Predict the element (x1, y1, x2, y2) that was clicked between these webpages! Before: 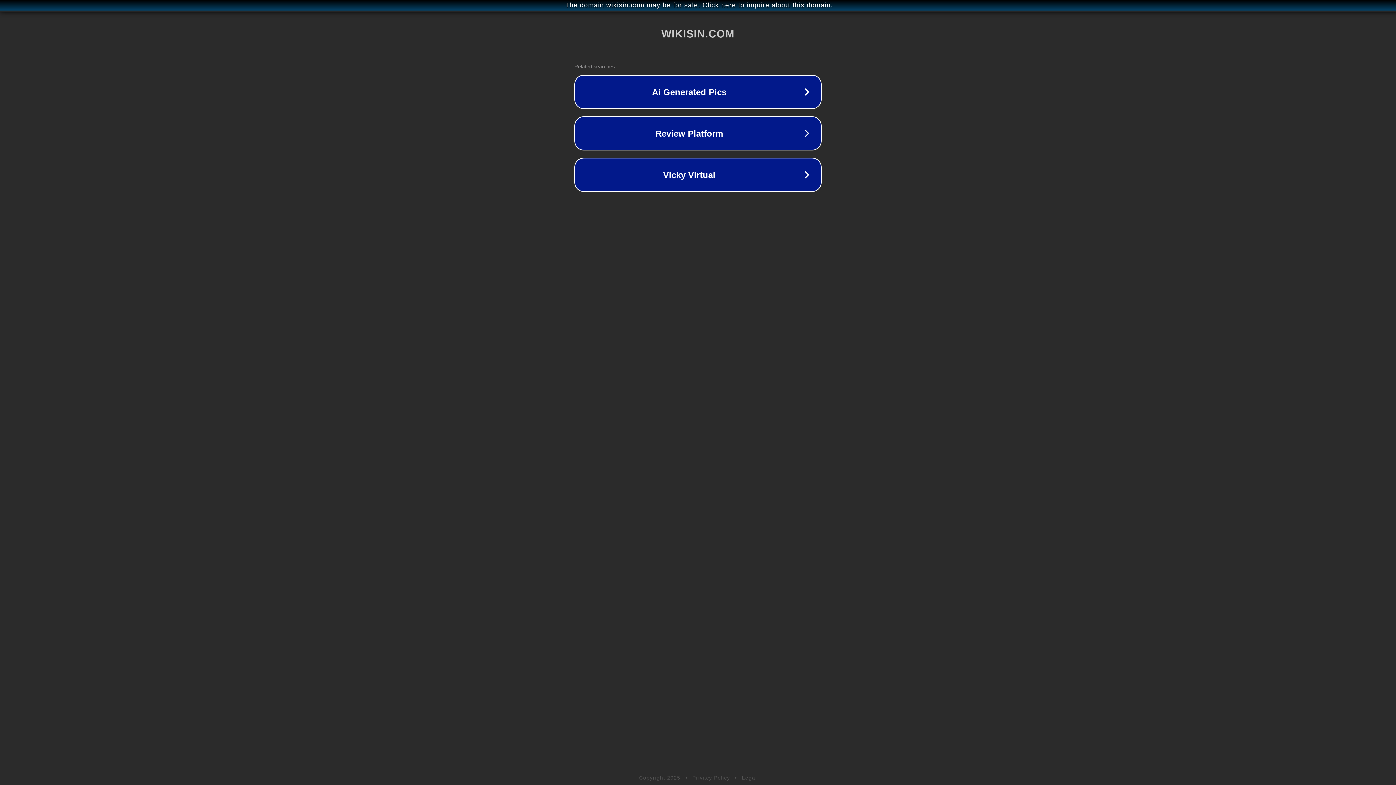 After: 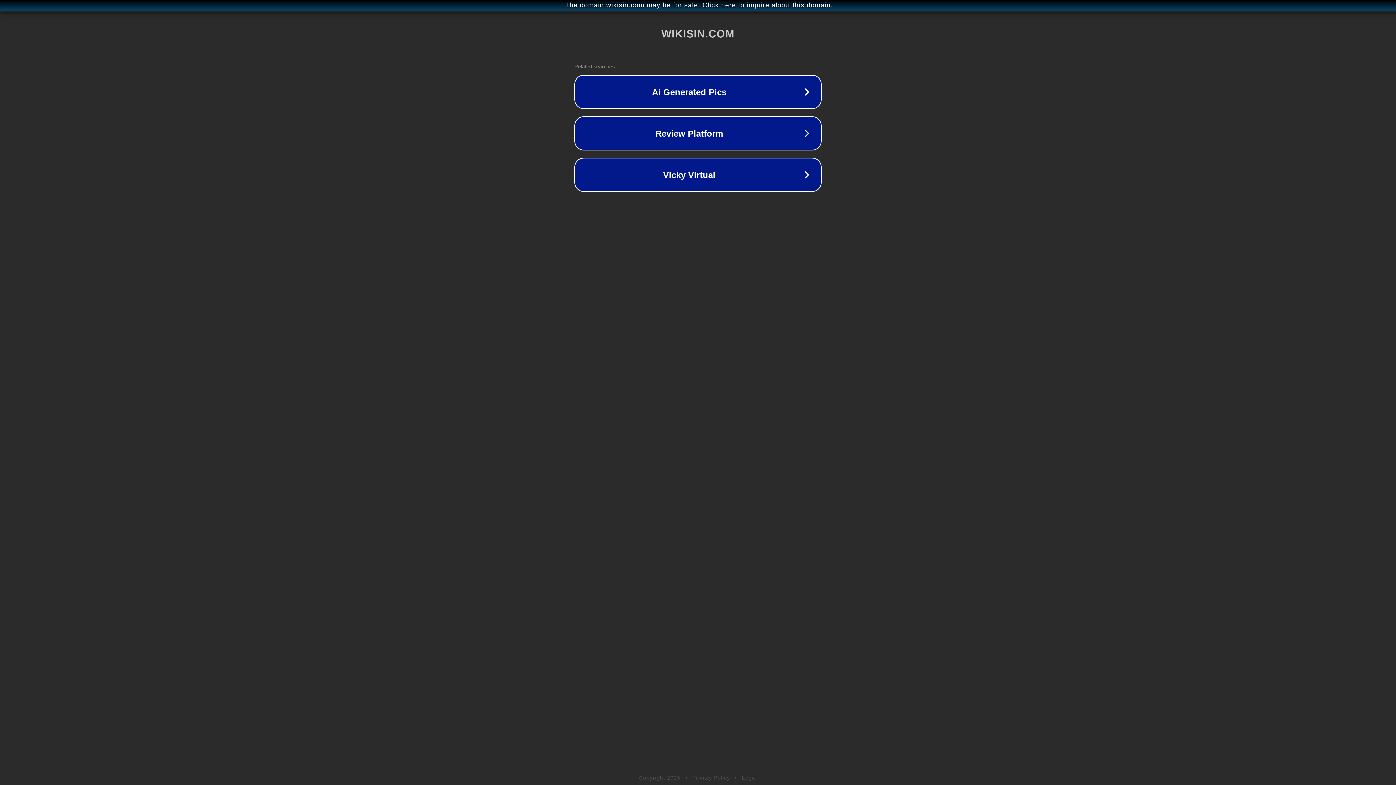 Action: bbox: (692, 775, 730, 781) label: Privacy Policy